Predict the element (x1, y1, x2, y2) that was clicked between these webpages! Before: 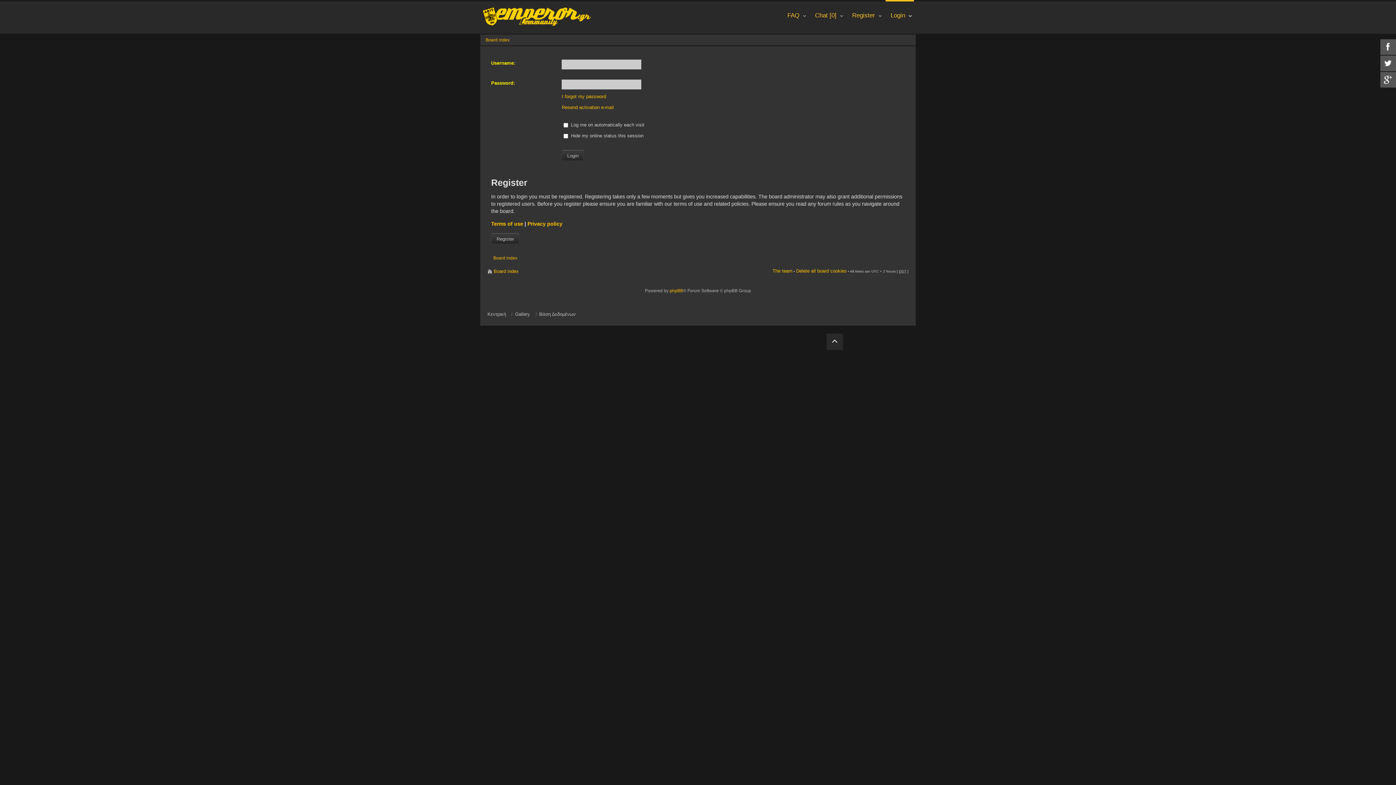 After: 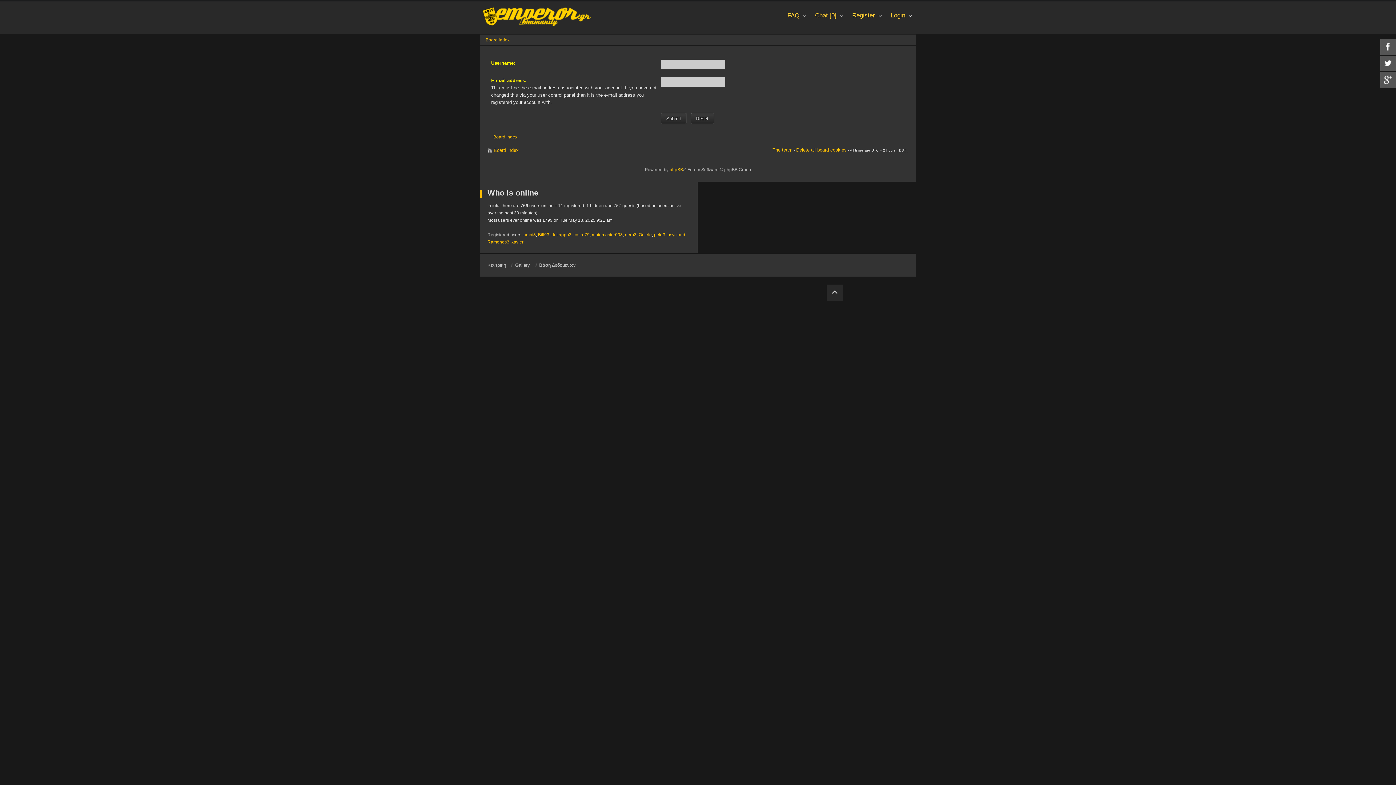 Action: label: Resend activation e-mail bbox: (561, 104, 613, 110)